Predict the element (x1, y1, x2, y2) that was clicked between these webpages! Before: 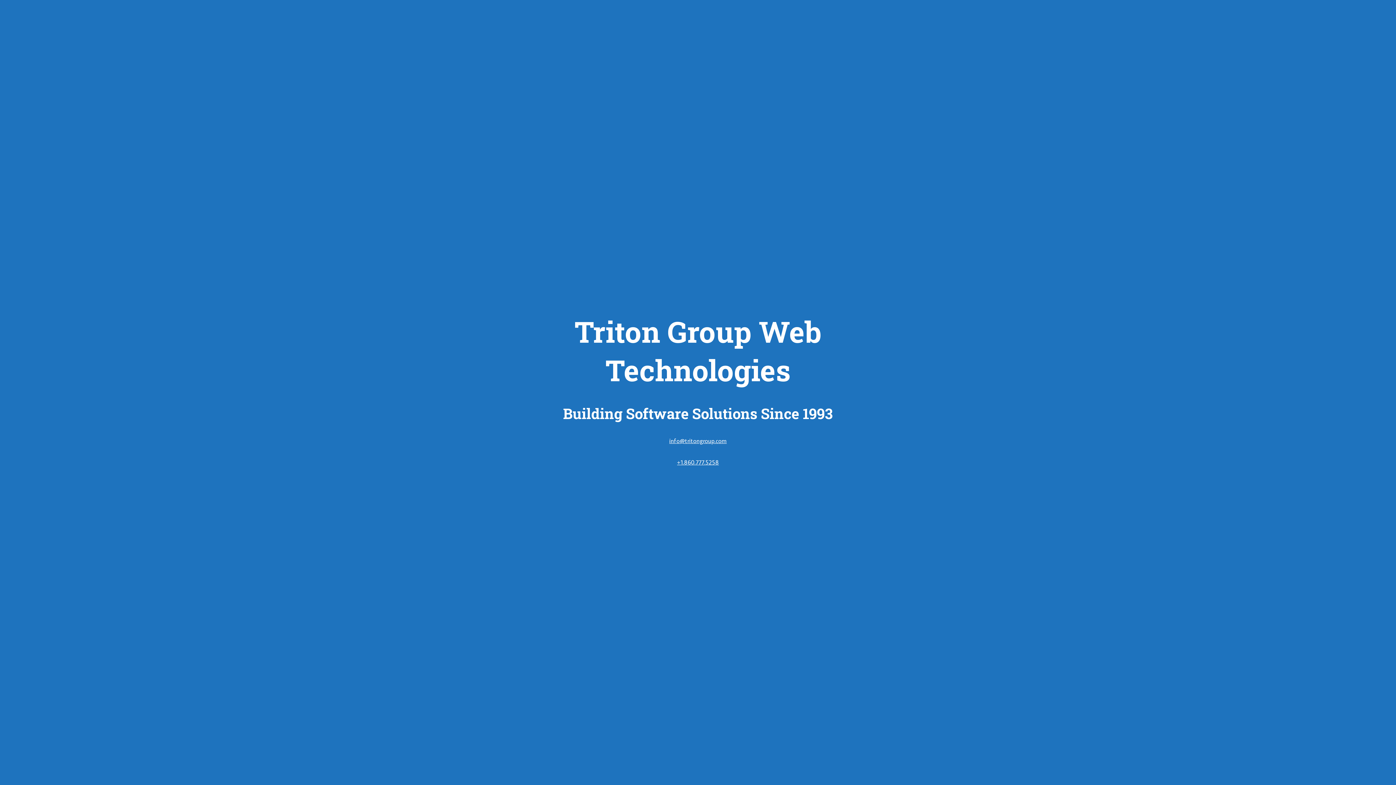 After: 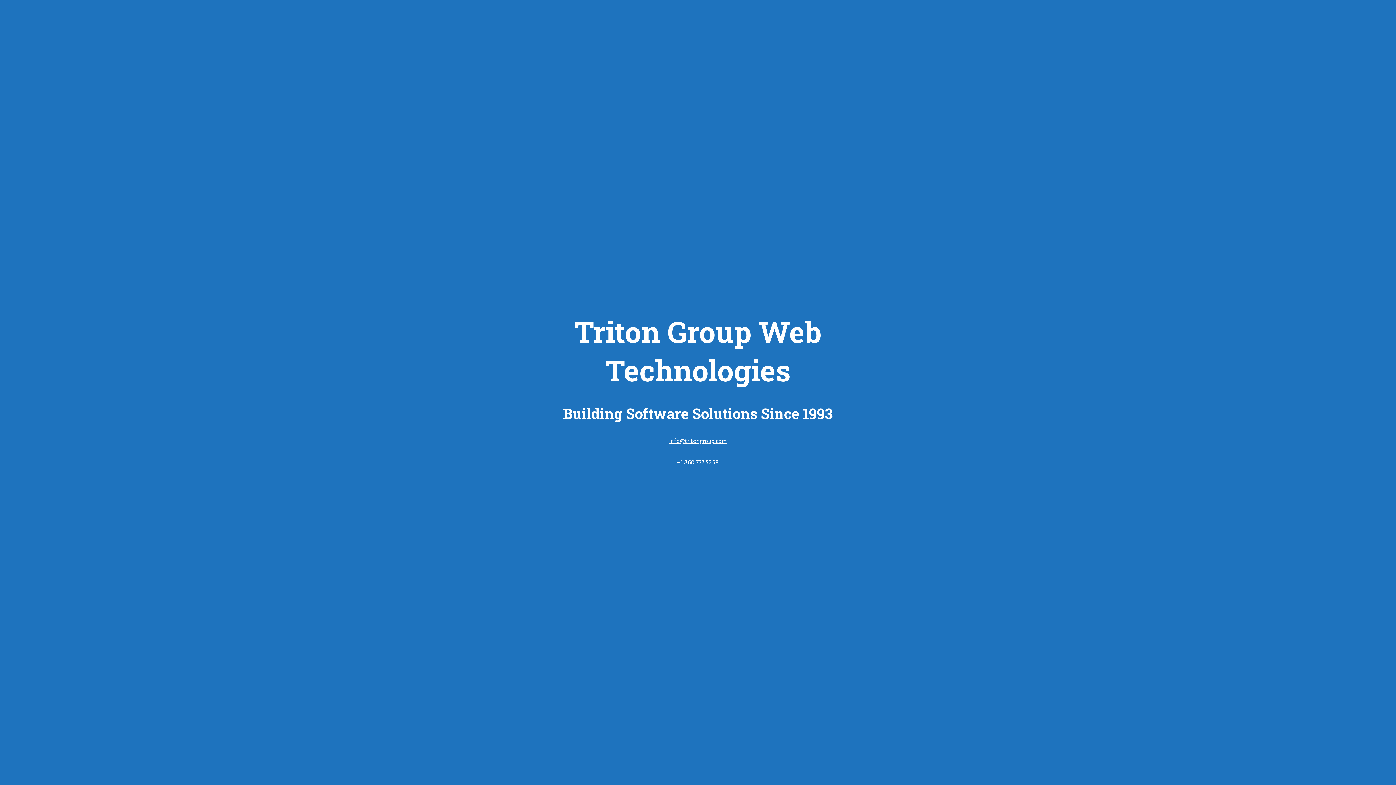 Action: bbox: (485, 366, 910, 385) label: Triton Group Web Technologies